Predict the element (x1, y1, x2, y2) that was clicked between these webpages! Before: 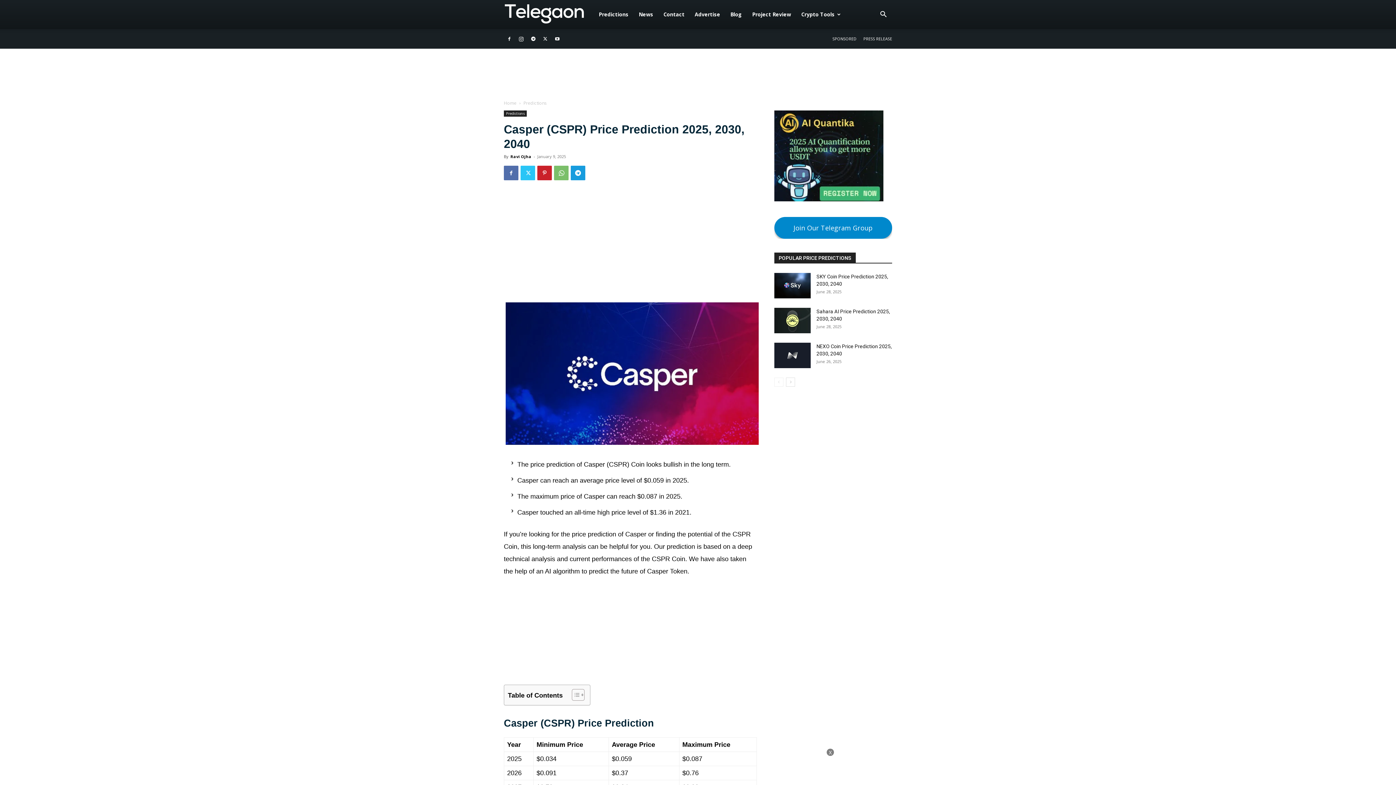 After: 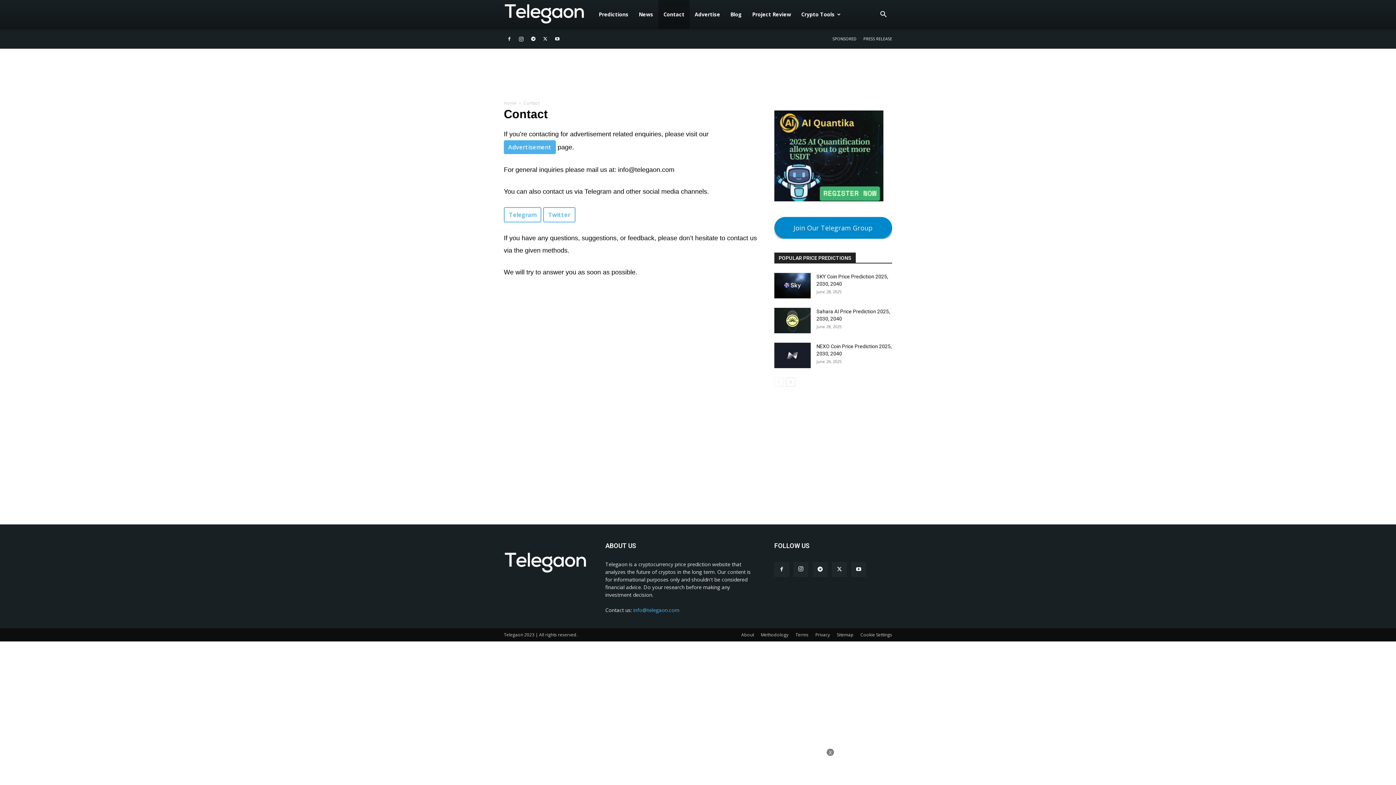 Action: label: Contact bbox: (658, 0, 689, 29)